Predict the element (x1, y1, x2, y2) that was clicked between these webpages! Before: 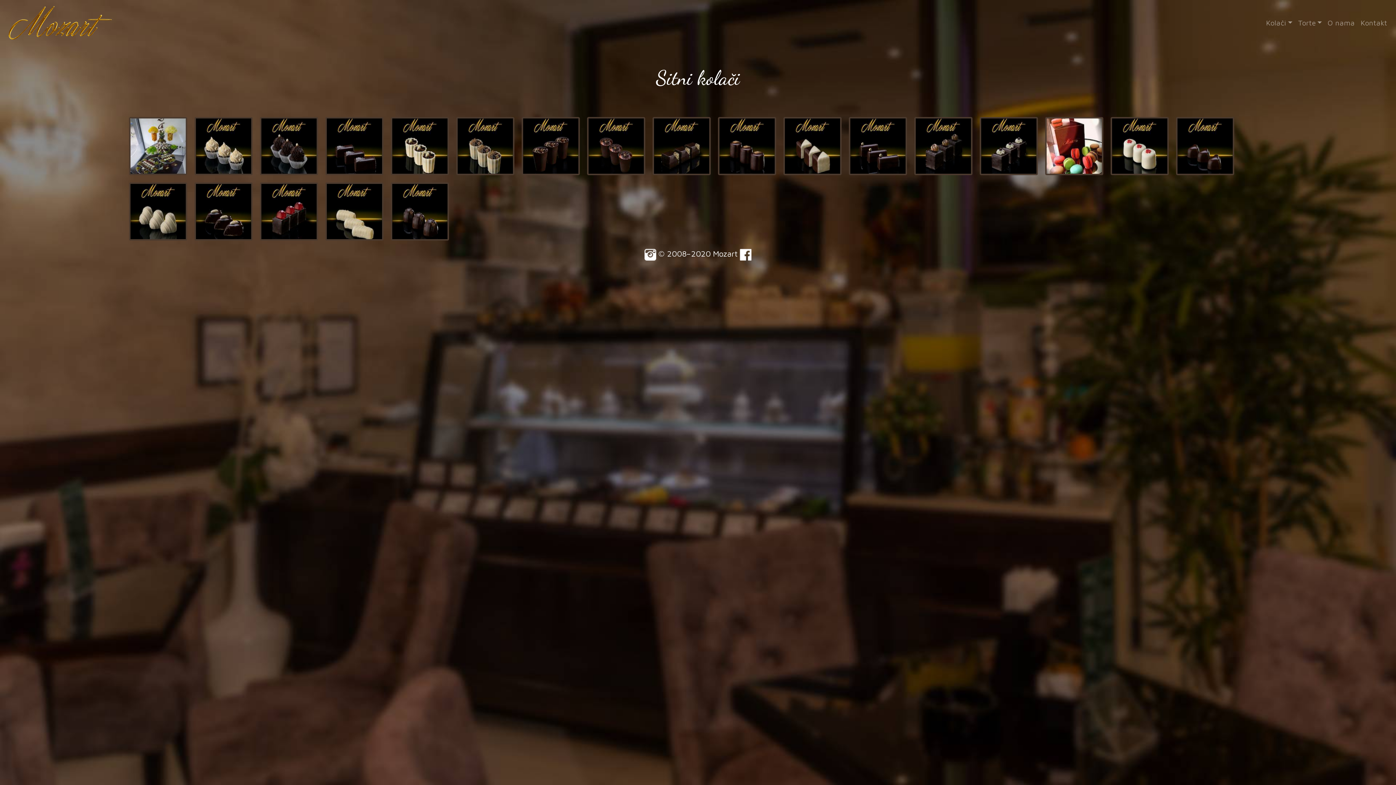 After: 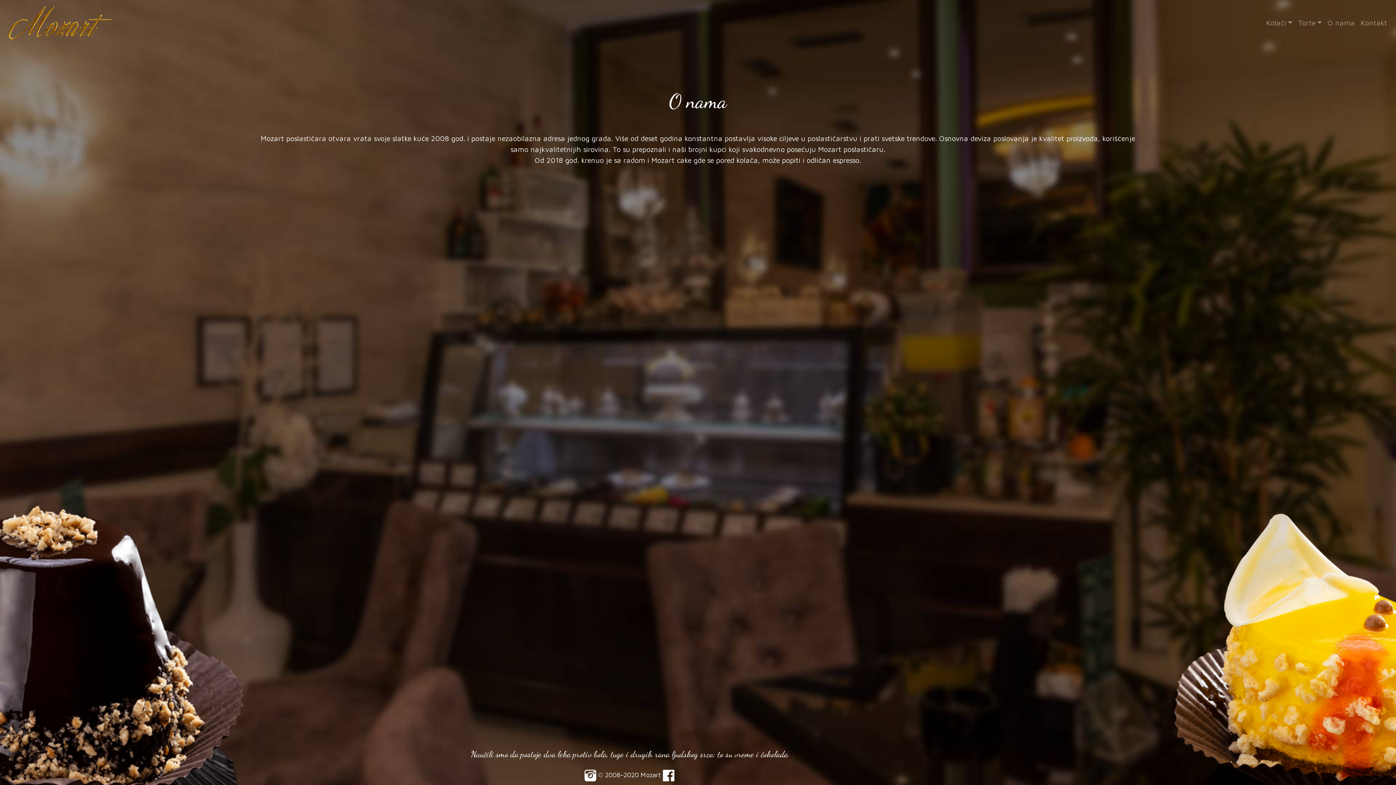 Action: bbox: (1325, 14, 1358, 31) label: O nama